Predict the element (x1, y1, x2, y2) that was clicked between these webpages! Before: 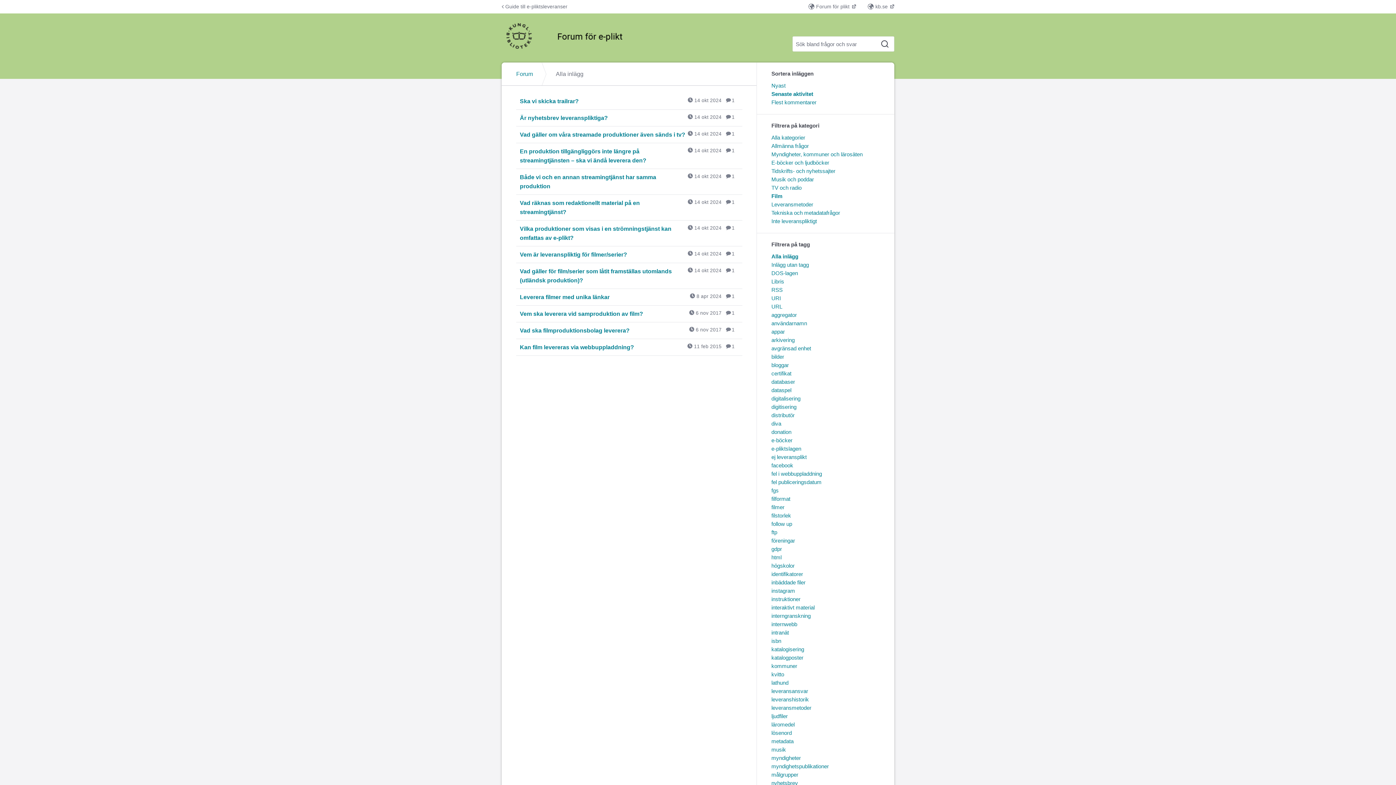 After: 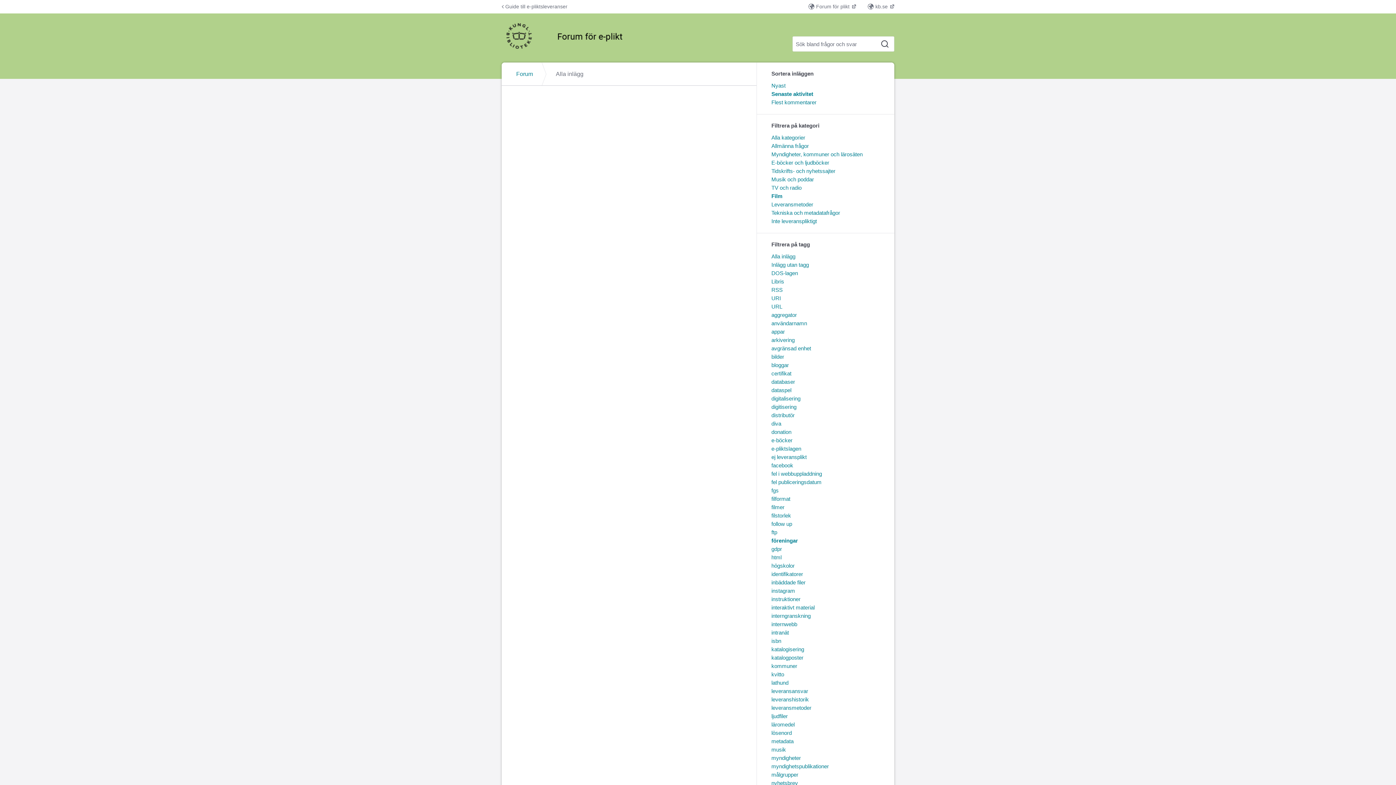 Action: bbox: (771, 538, 795, 544) label: föreningar